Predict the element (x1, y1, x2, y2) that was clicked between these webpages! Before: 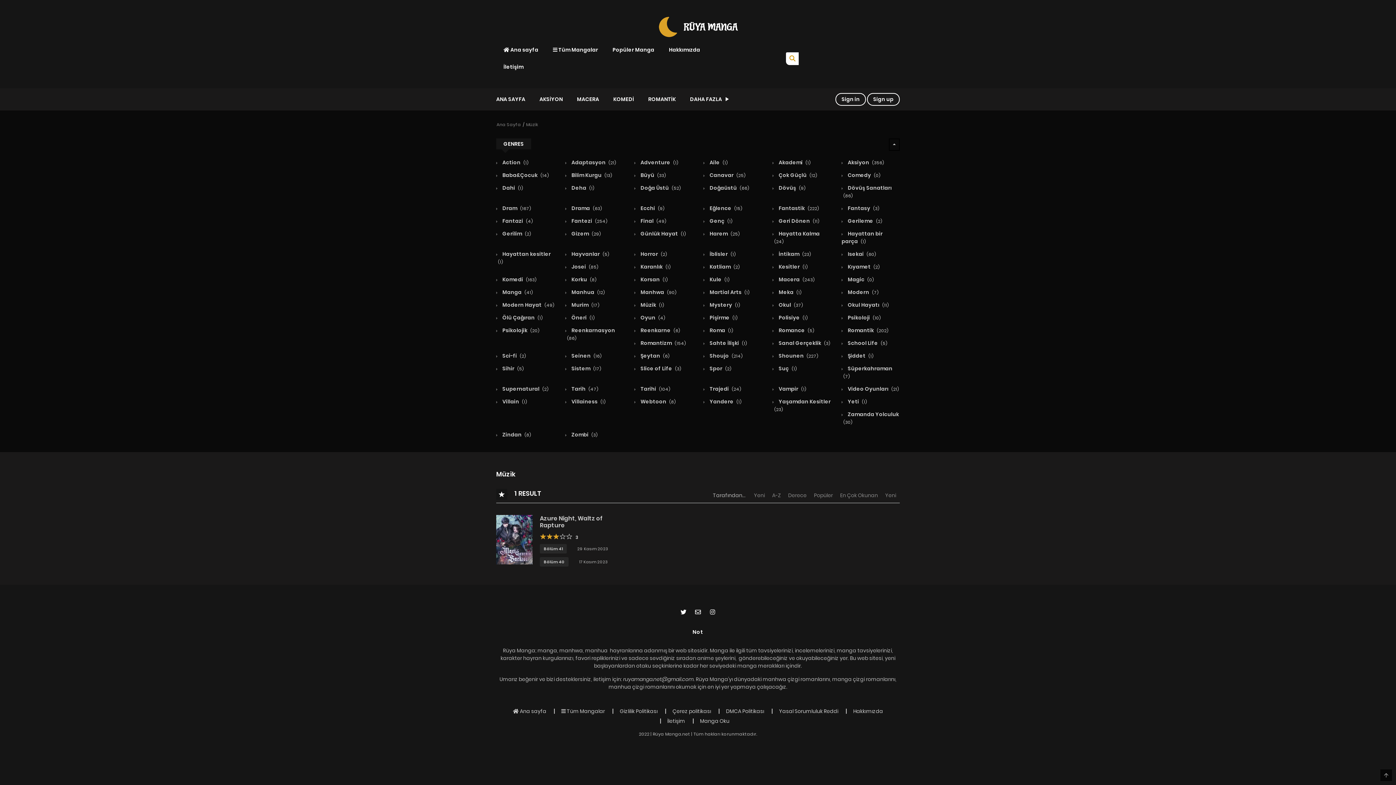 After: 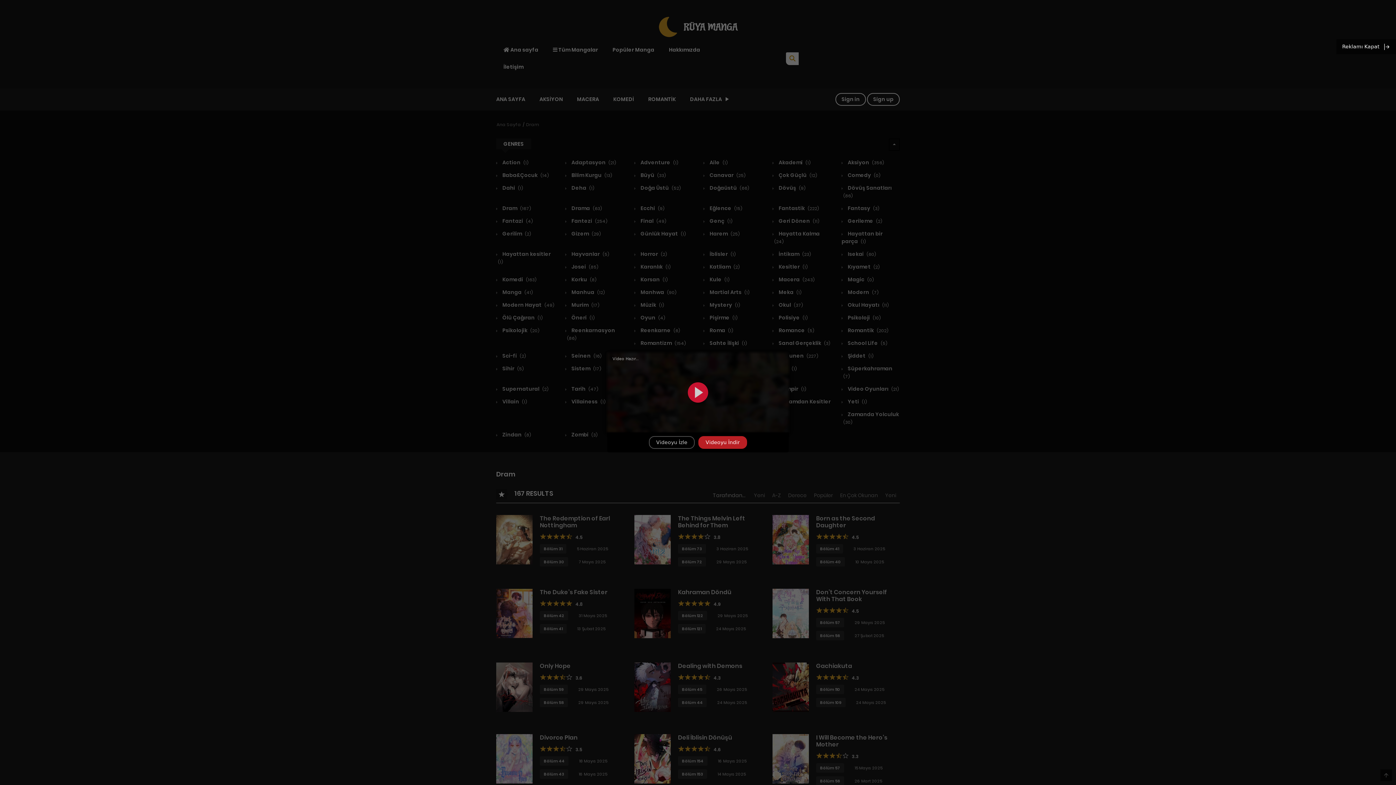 Action: bbox: (496, 204, 531, 212) label:  Dram (167)